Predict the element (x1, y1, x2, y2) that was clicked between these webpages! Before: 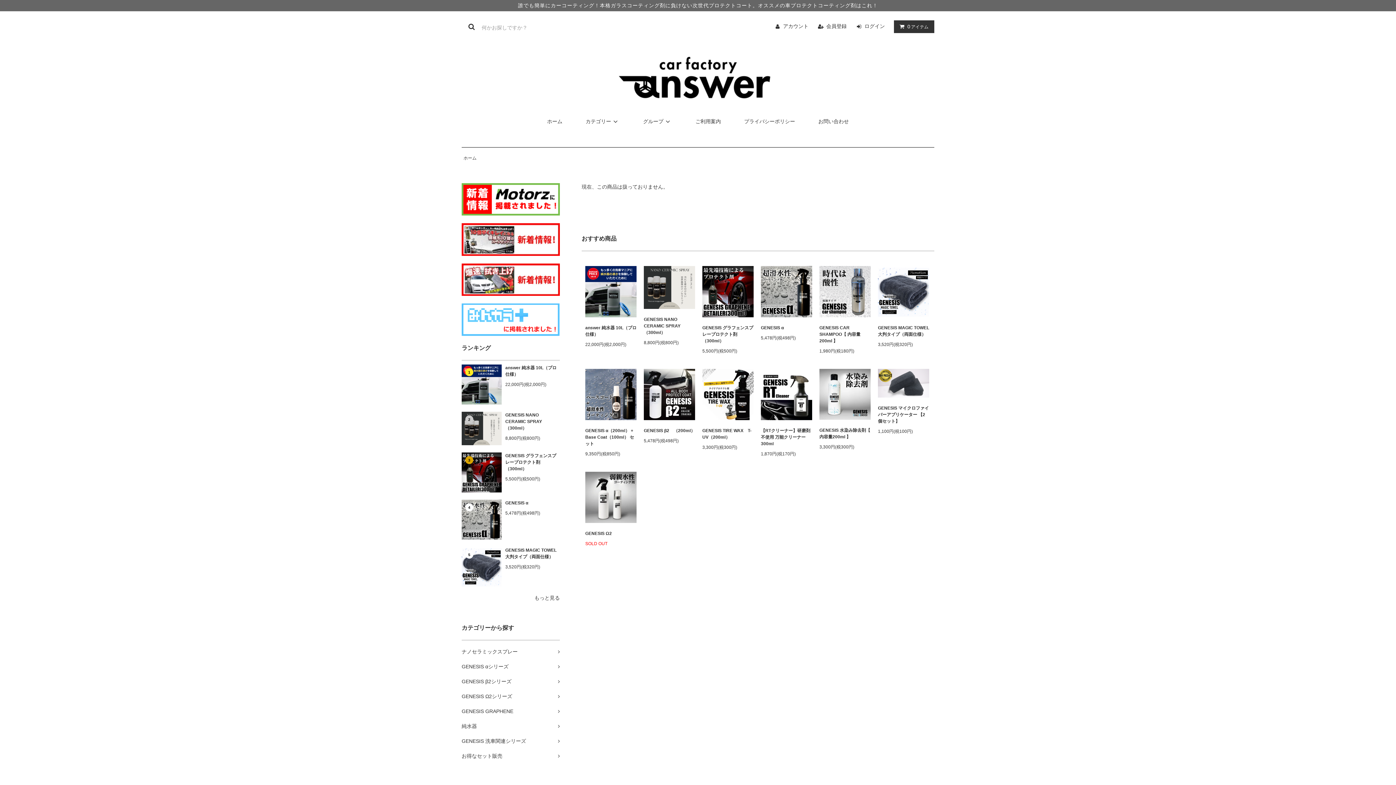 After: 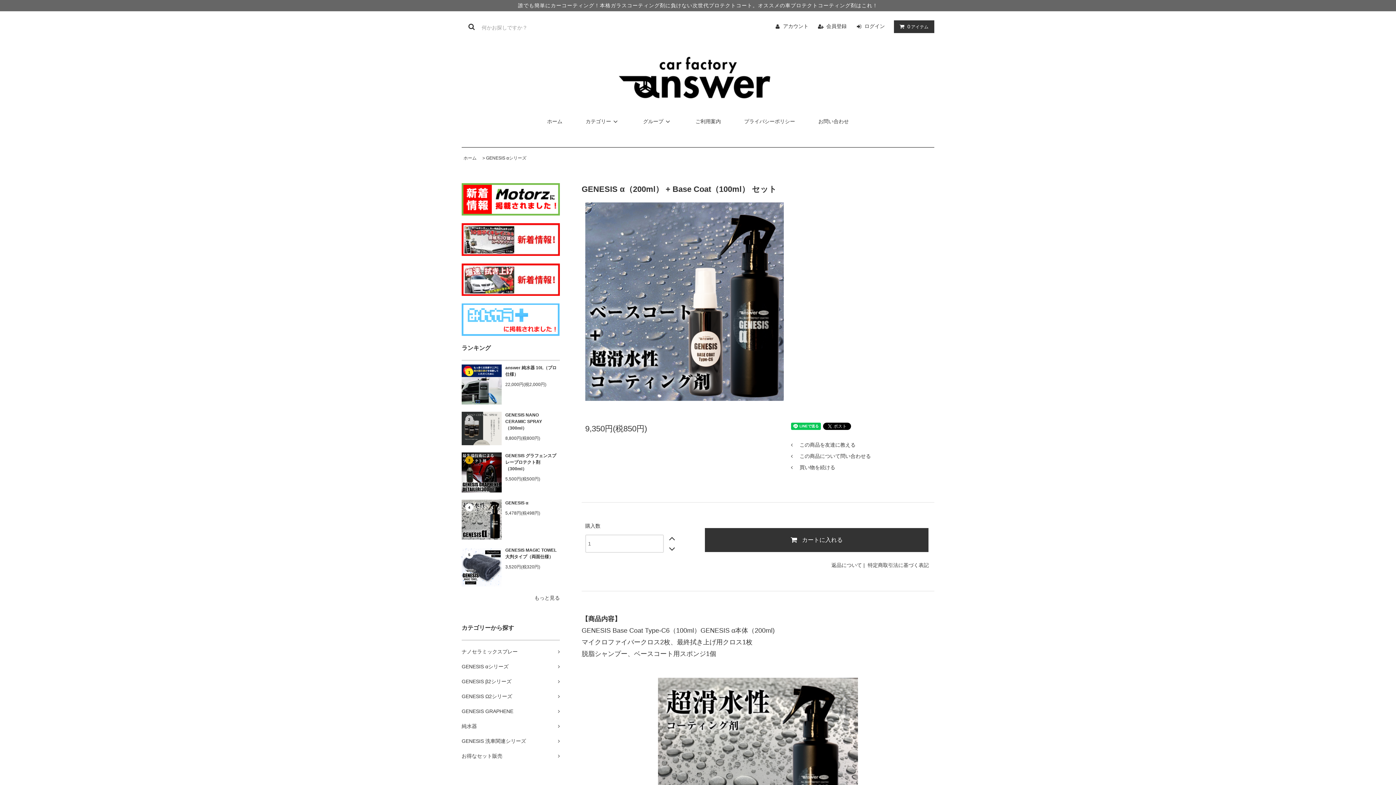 Action: bbox: (585, 427, 636, 447) label: GENESIS α（200ml） + Base Coat（100ml） セット